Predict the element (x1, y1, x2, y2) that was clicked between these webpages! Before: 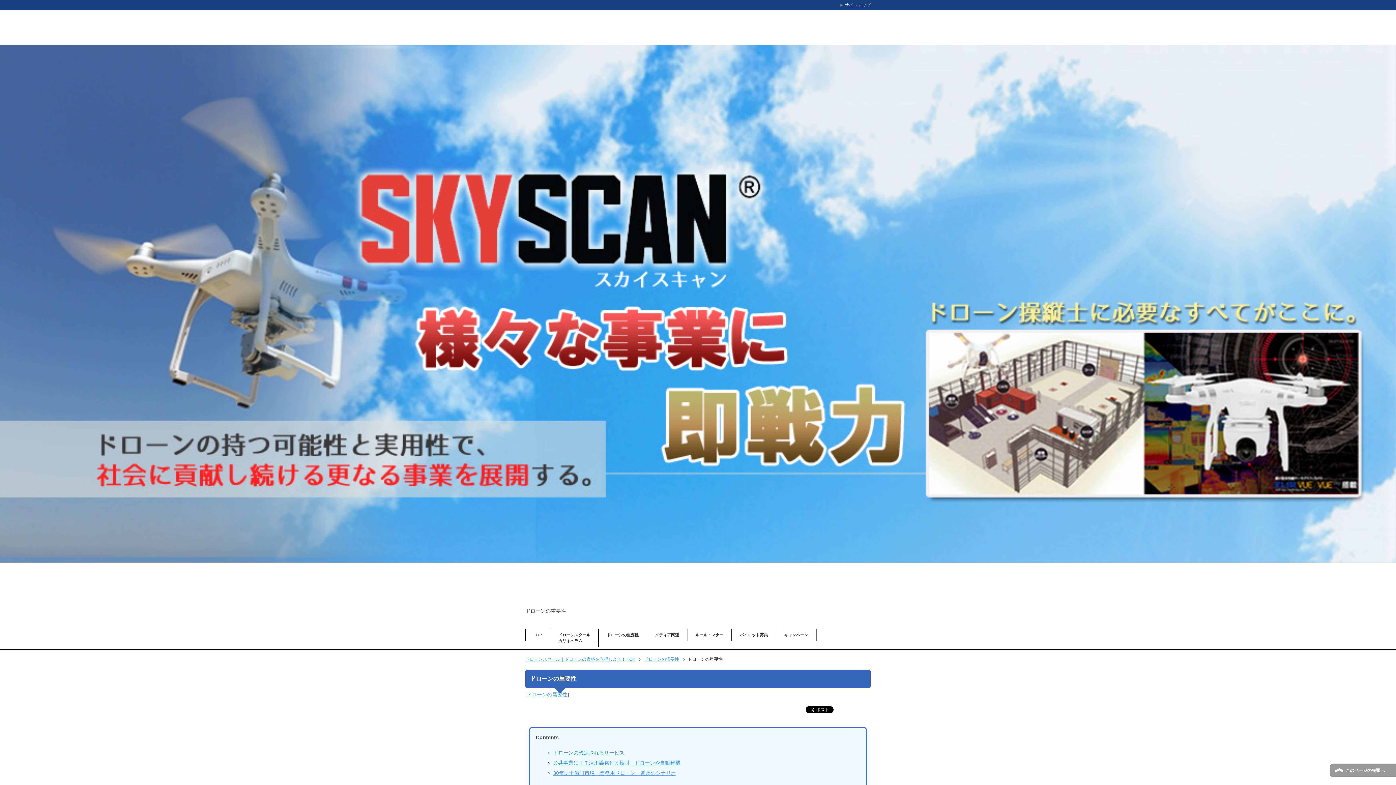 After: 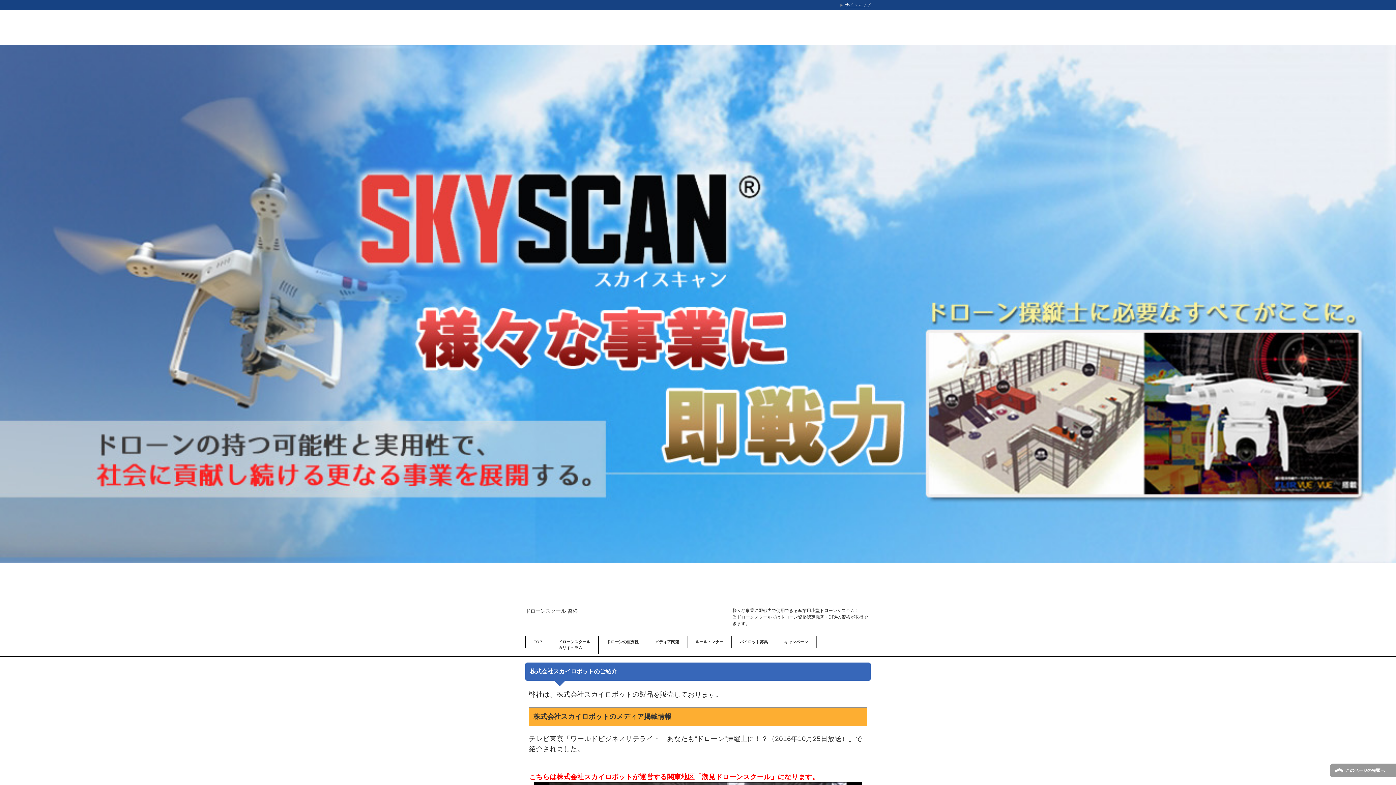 Action: label: TOP bbox: (525, 629, 550, 641)